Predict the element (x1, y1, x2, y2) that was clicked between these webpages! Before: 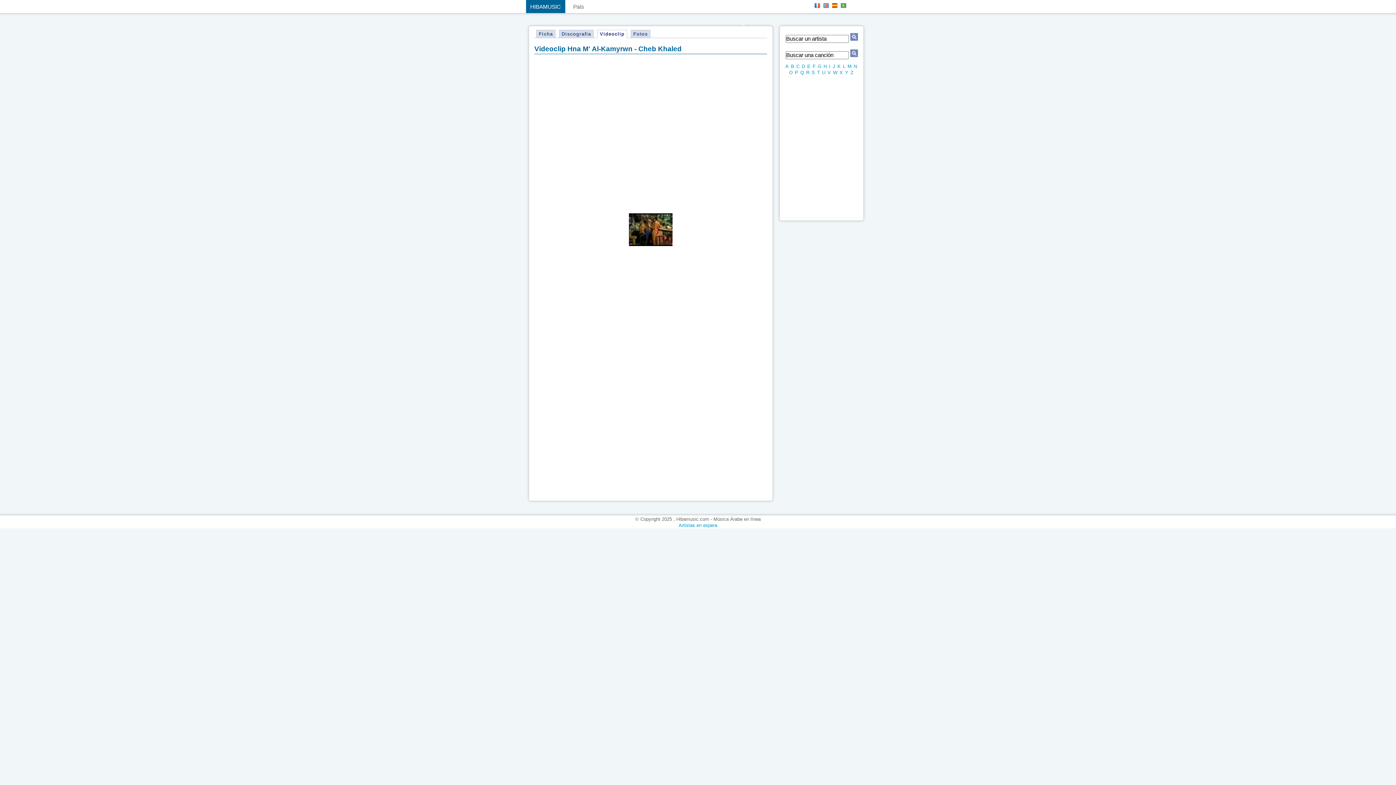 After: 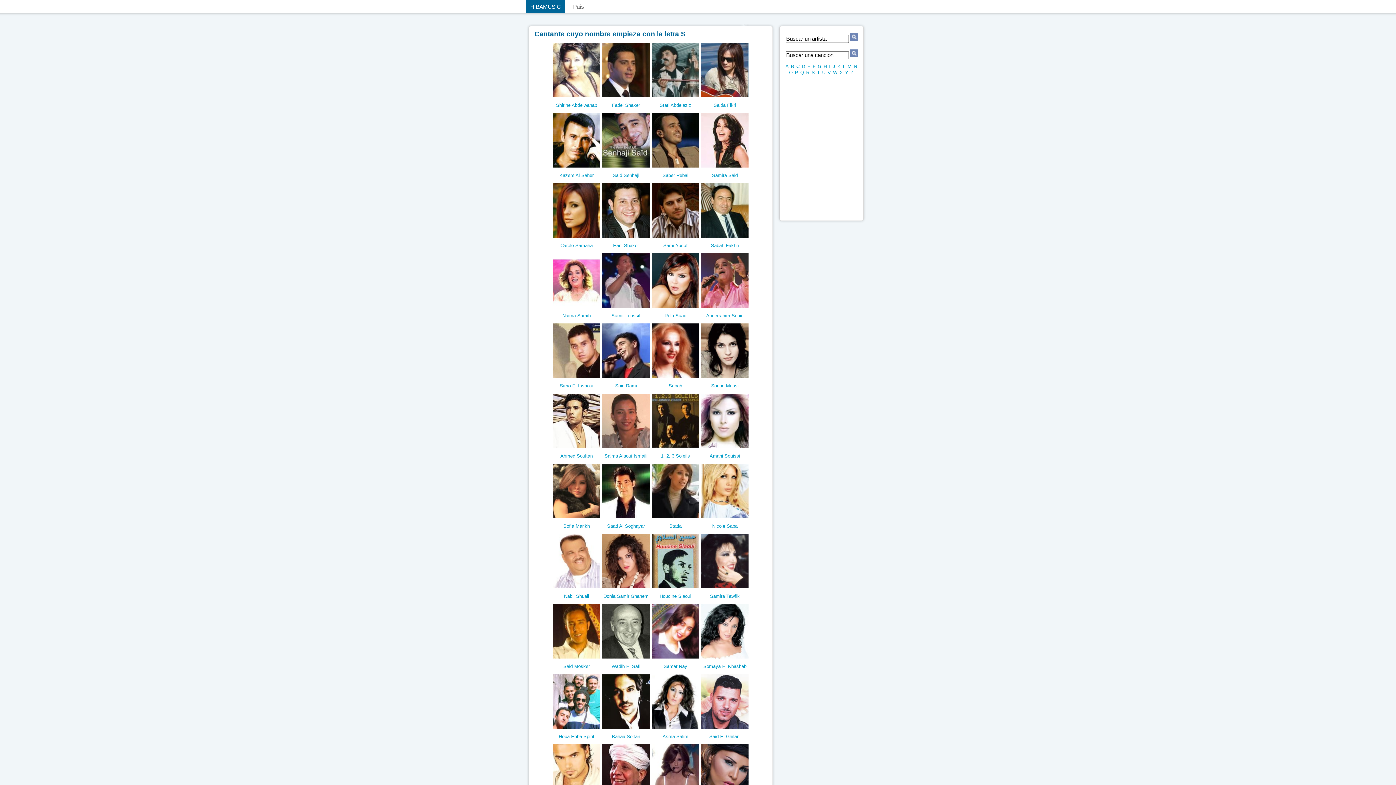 Action: label: S bbox: (811, 69, 815, 75)